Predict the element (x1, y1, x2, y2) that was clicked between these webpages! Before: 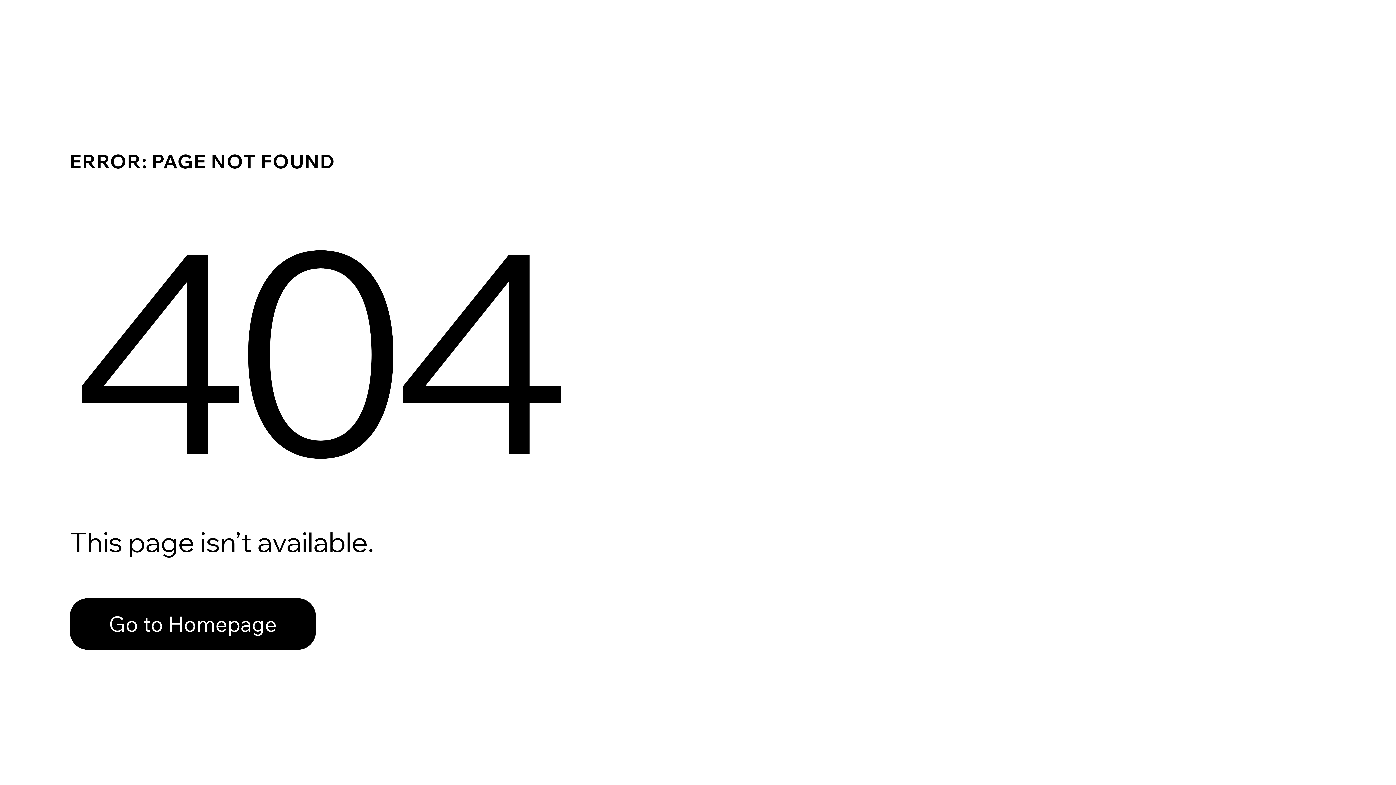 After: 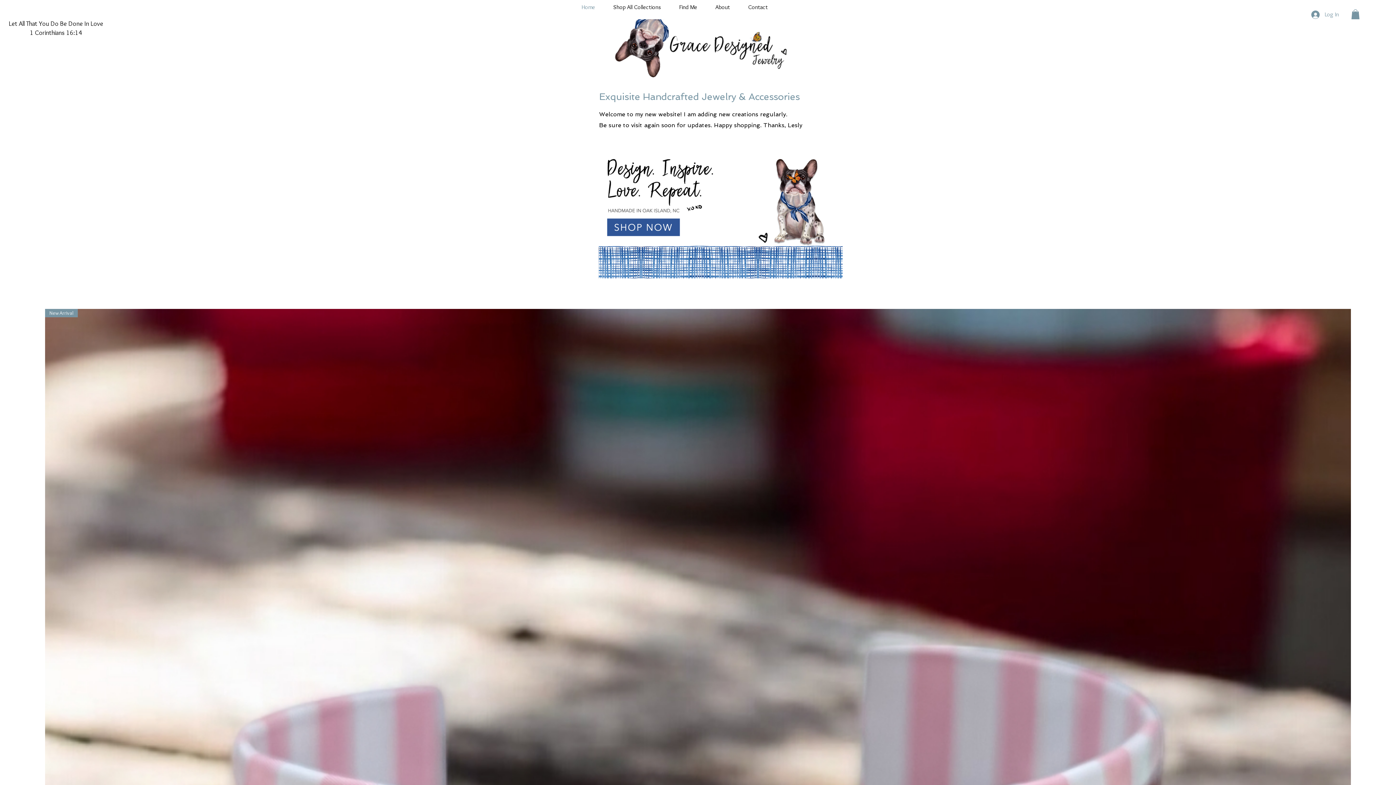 Action: label: Go to Homepage bbox: (69, 582, 768, 659)